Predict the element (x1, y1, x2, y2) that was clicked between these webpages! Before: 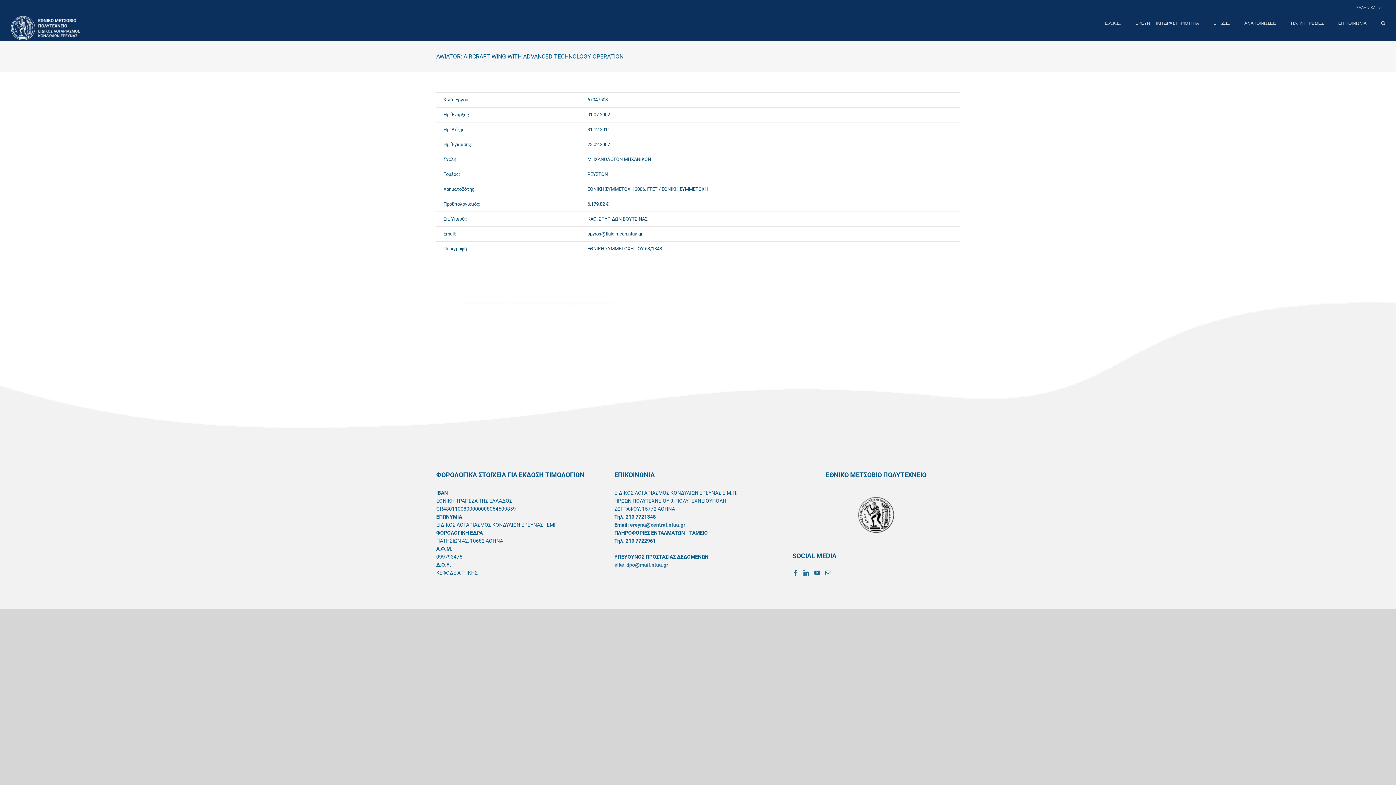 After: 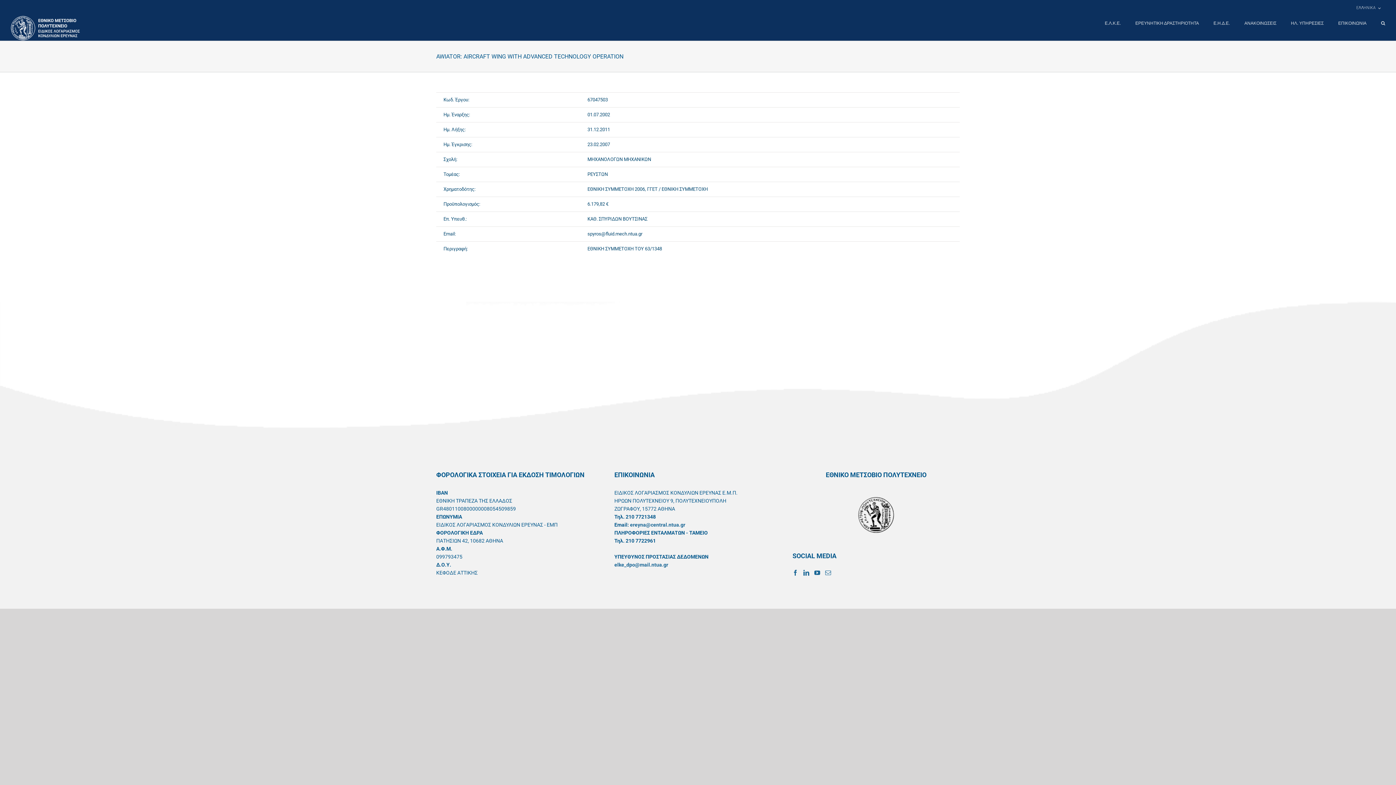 Action: bbox: (614, 562, 668, 567) label: elke_dpo@mail.ntua.gr